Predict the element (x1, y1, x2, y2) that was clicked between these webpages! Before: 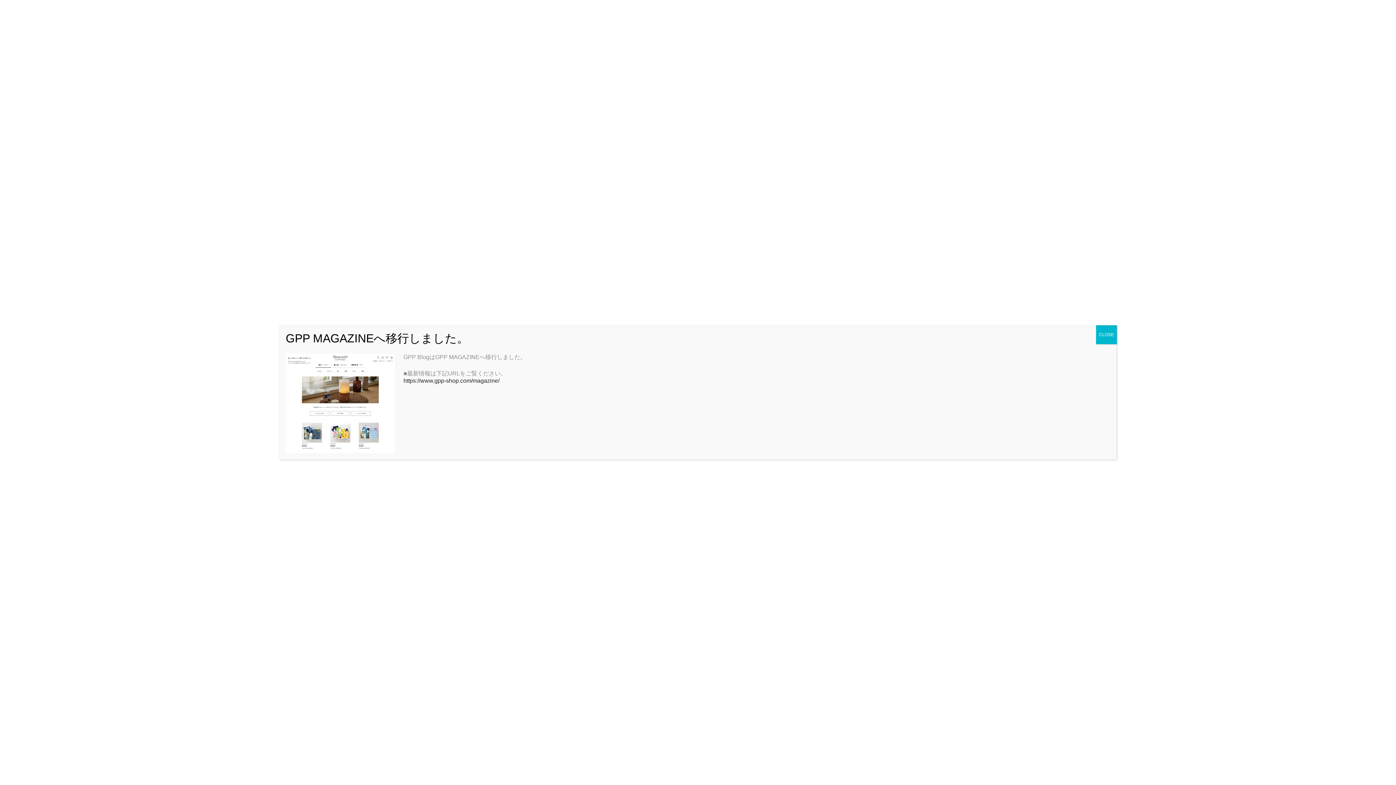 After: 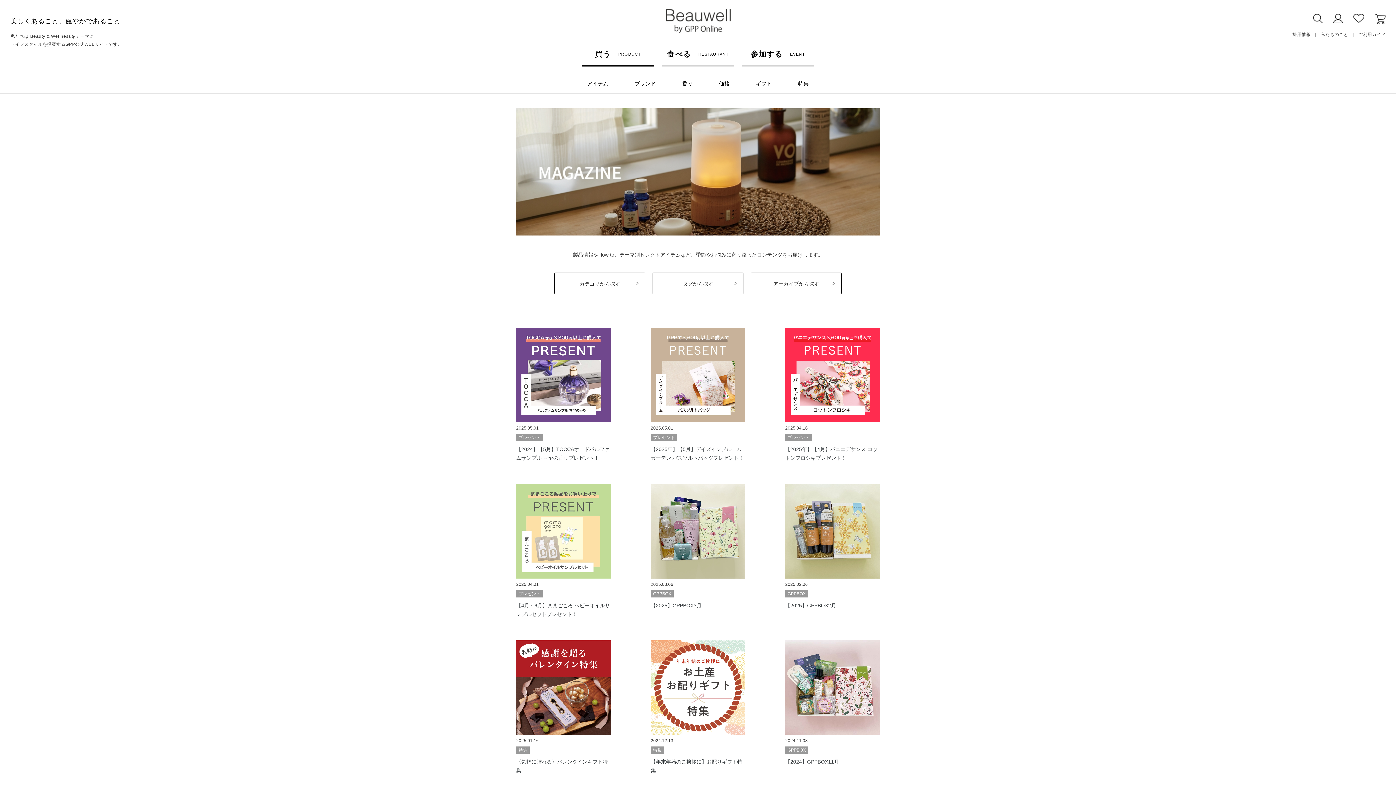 Action: bbox: (403, 377, 499, 383) label: https://www.gpp-shop.com/magazine/